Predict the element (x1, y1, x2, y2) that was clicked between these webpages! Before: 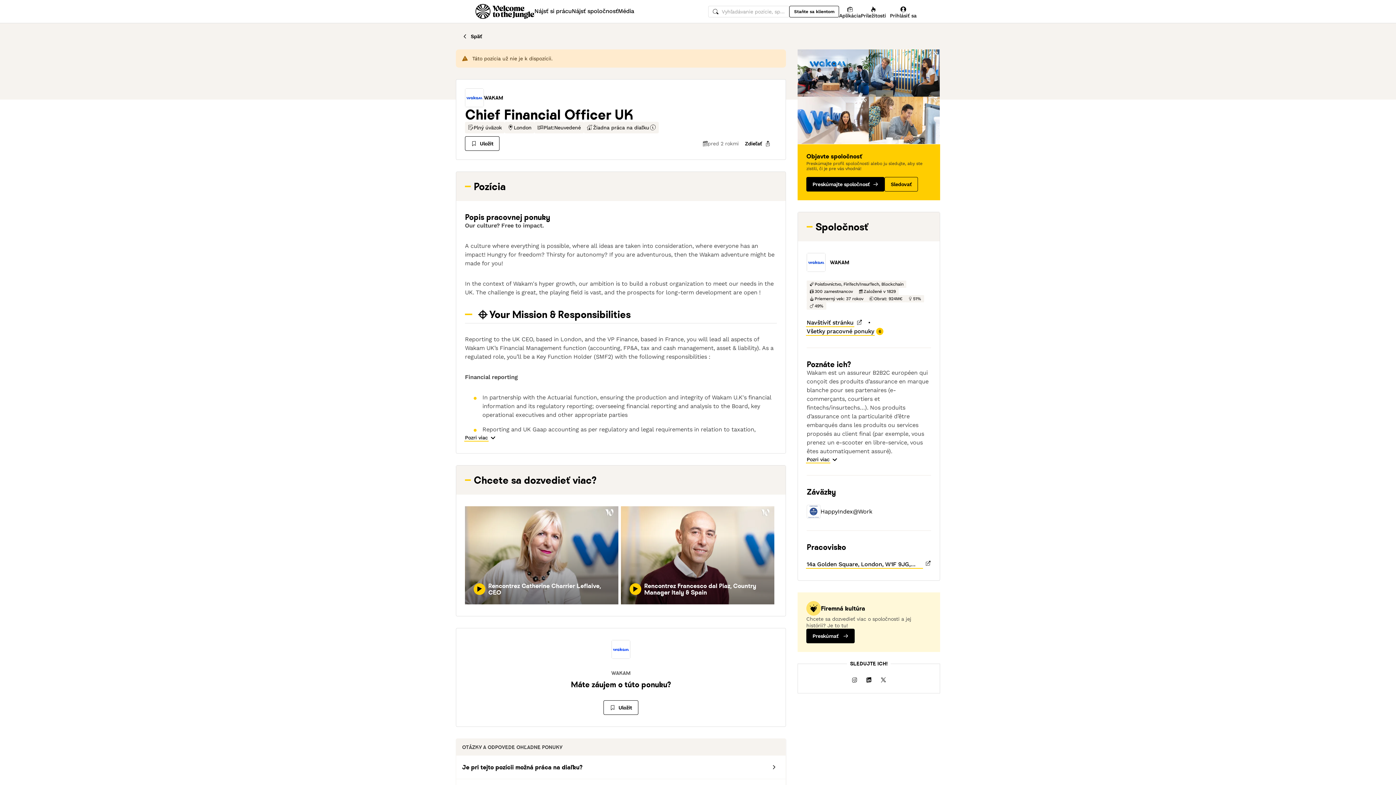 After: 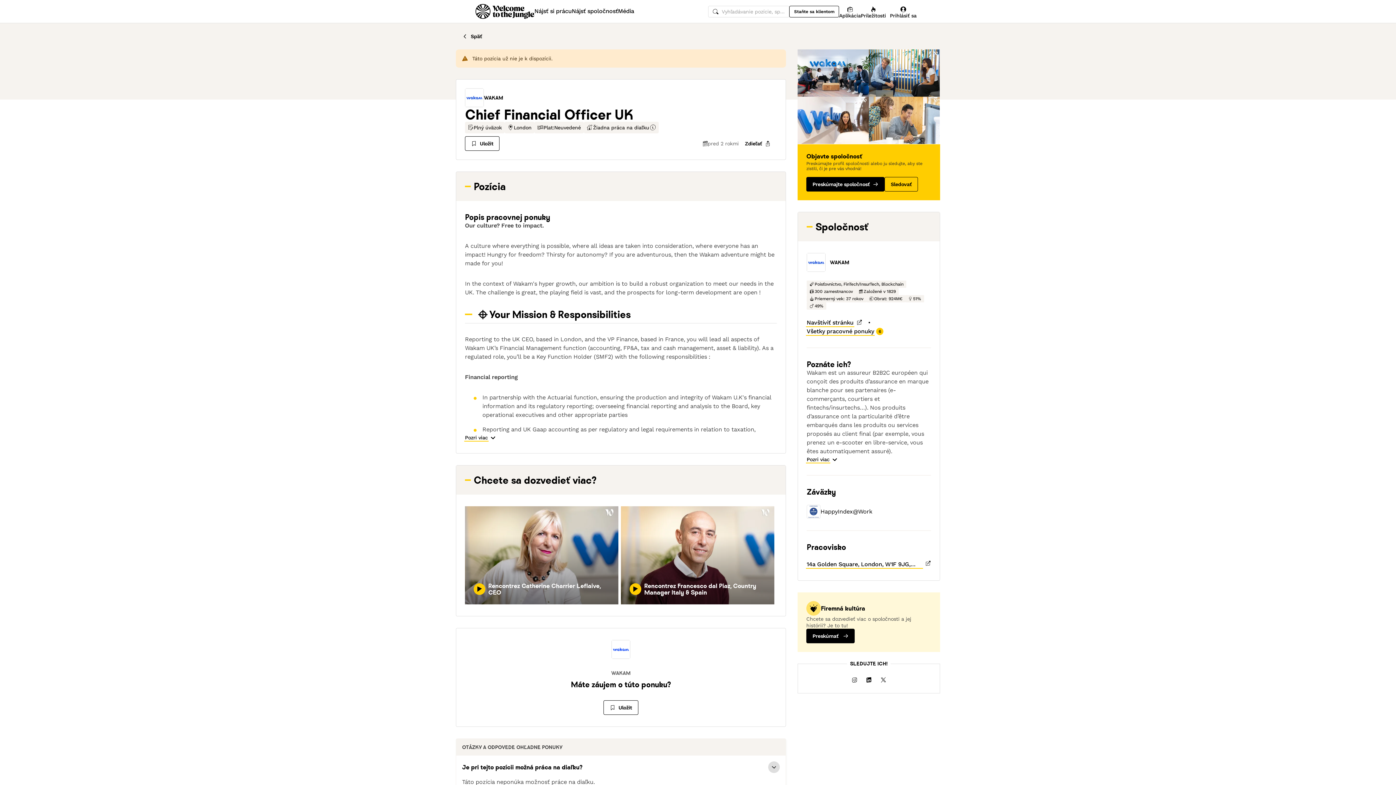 Action: label: Je pri tejto pozícii možná práca na diaľku? bbox: (456, 748, 785, 771)